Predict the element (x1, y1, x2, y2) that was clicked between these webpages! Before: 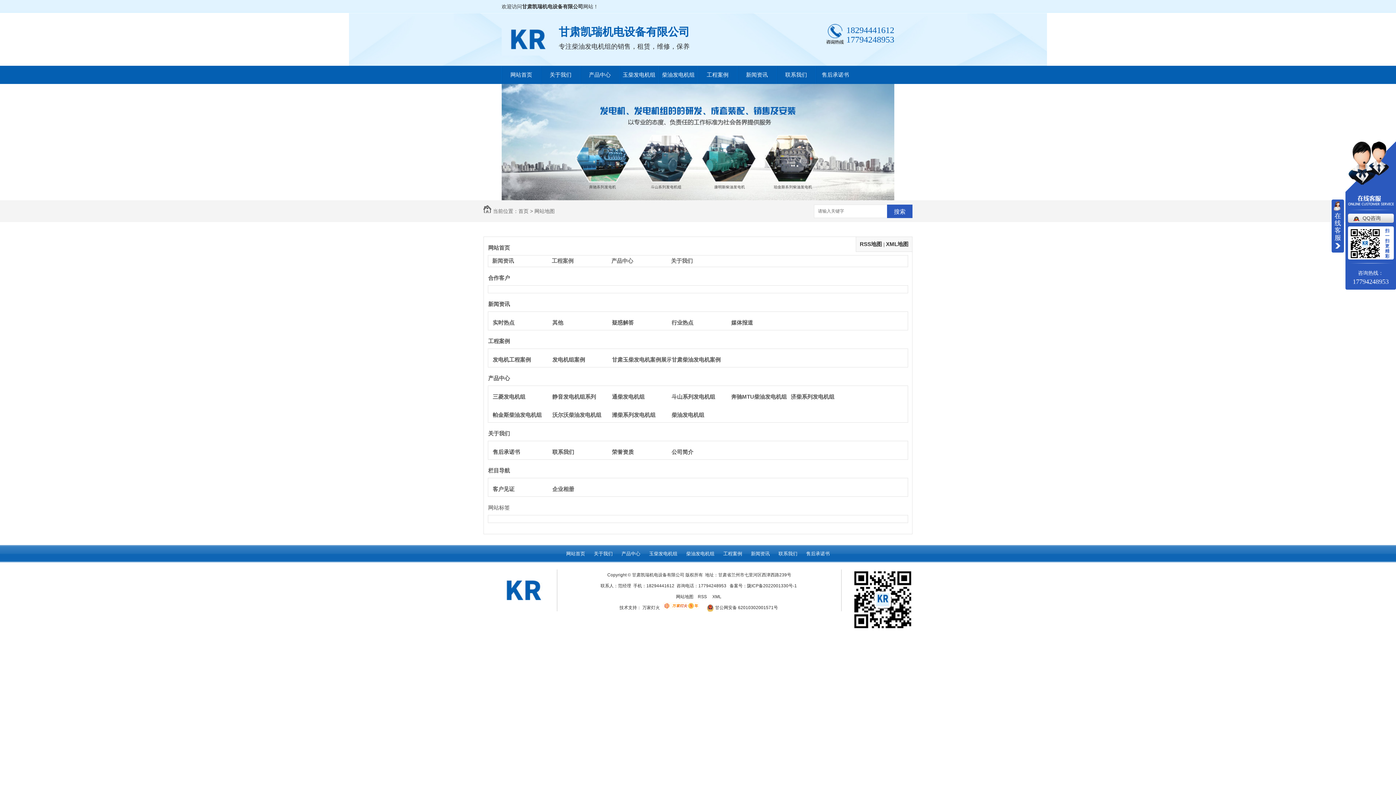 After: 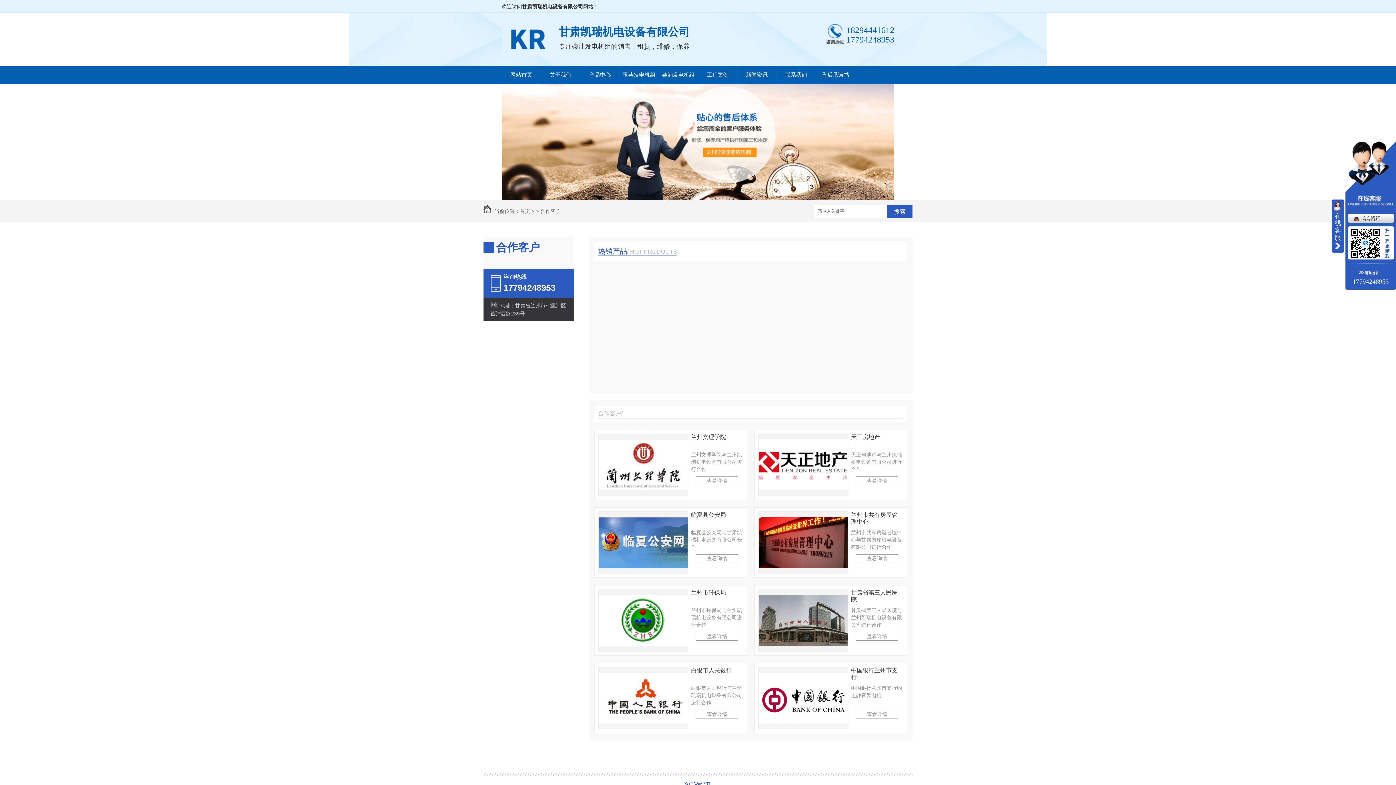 Action: bbox: (488, 274, 510, 281) label: 合作客户